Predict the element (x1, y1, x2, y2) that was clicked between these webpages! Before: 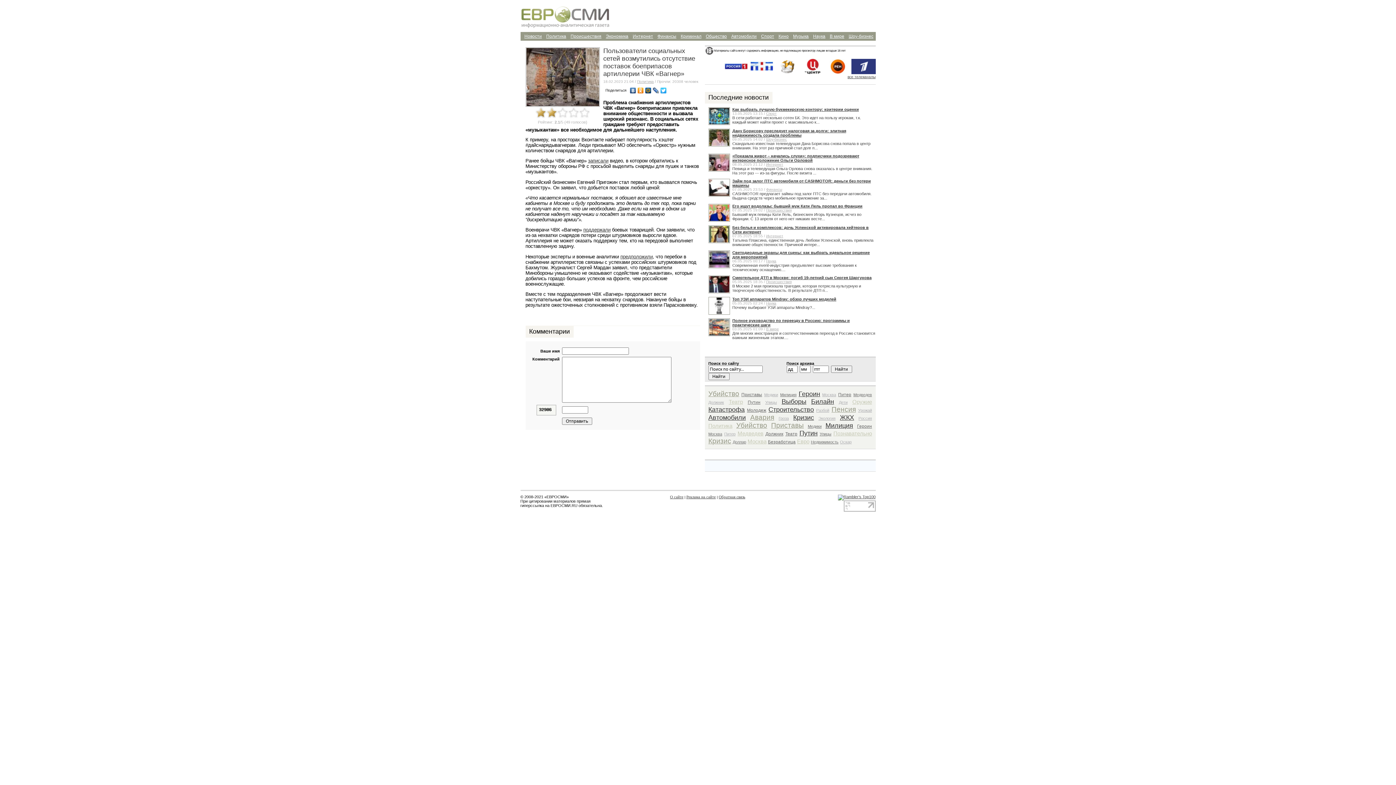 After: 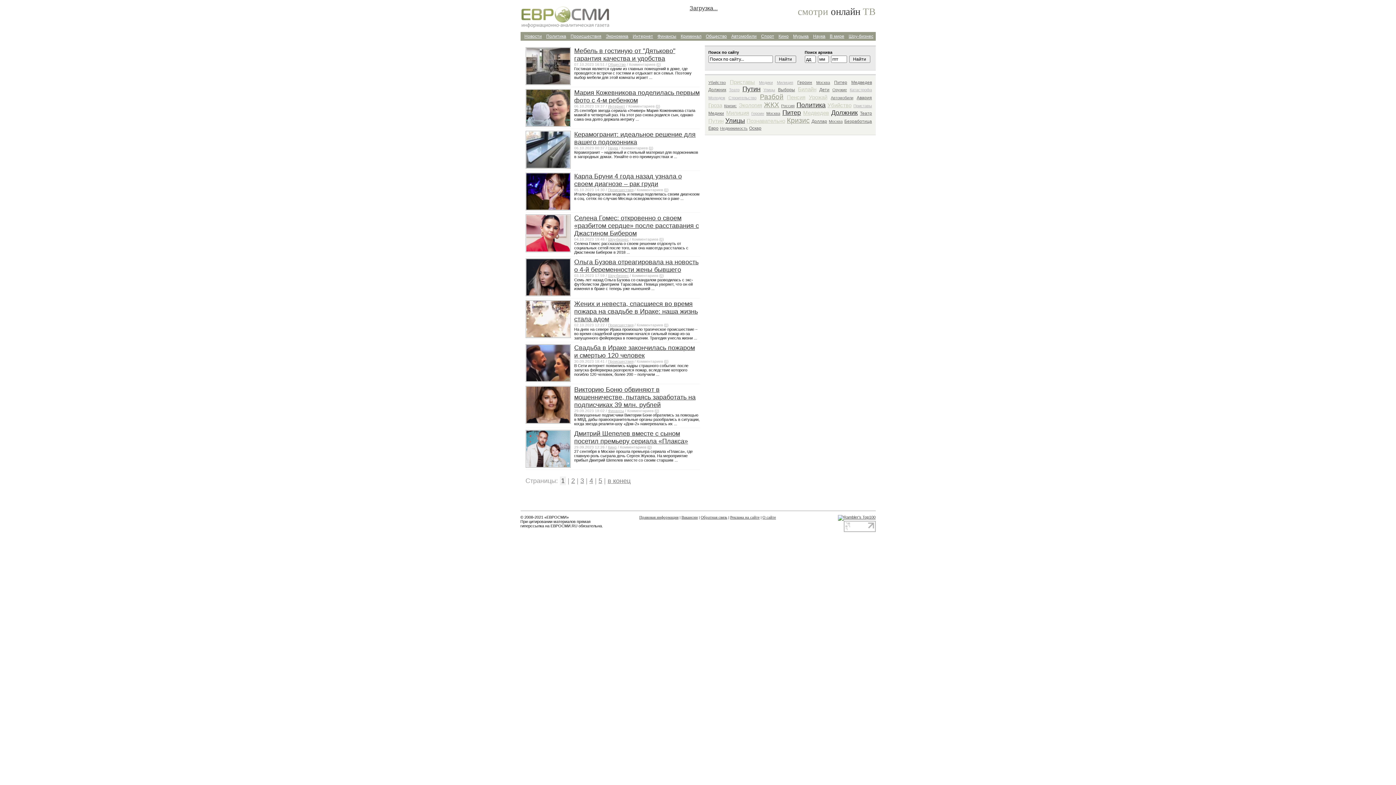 Action: label: Приставы bbox: (741, 392, 762, 397)